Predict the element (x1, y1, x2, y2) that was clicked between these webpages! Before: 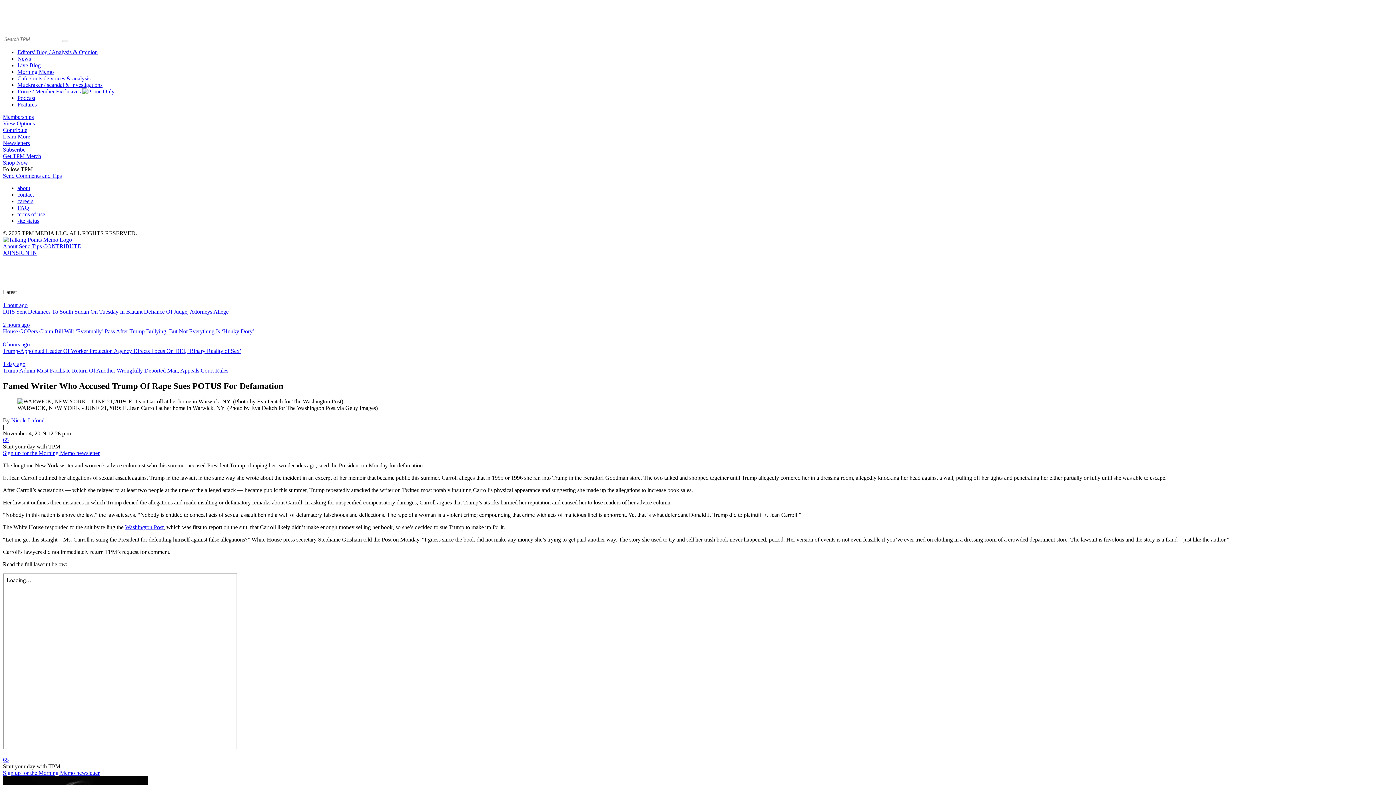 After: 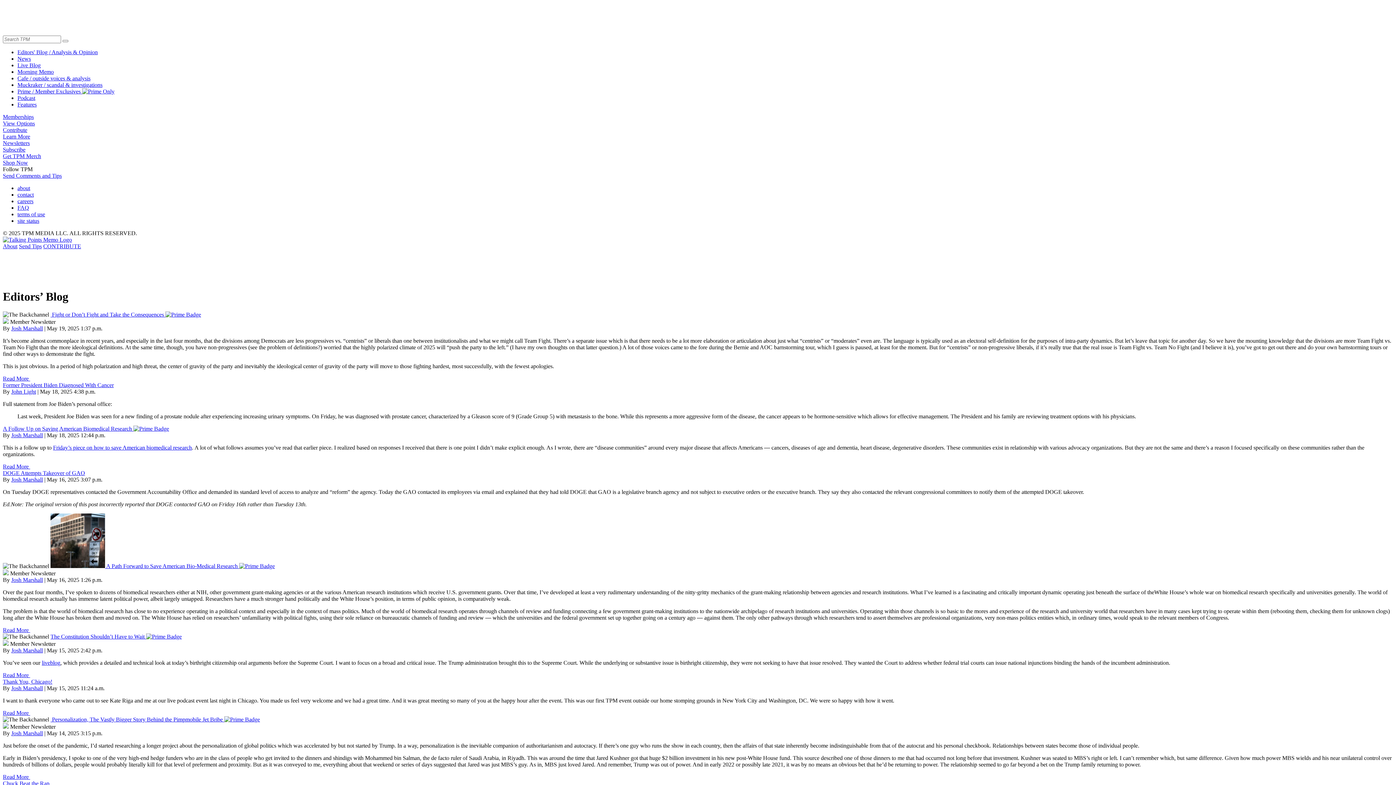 Action: label: Editors' Blog / Analysis & Opinion bbox: (17, 49, 97, 55)